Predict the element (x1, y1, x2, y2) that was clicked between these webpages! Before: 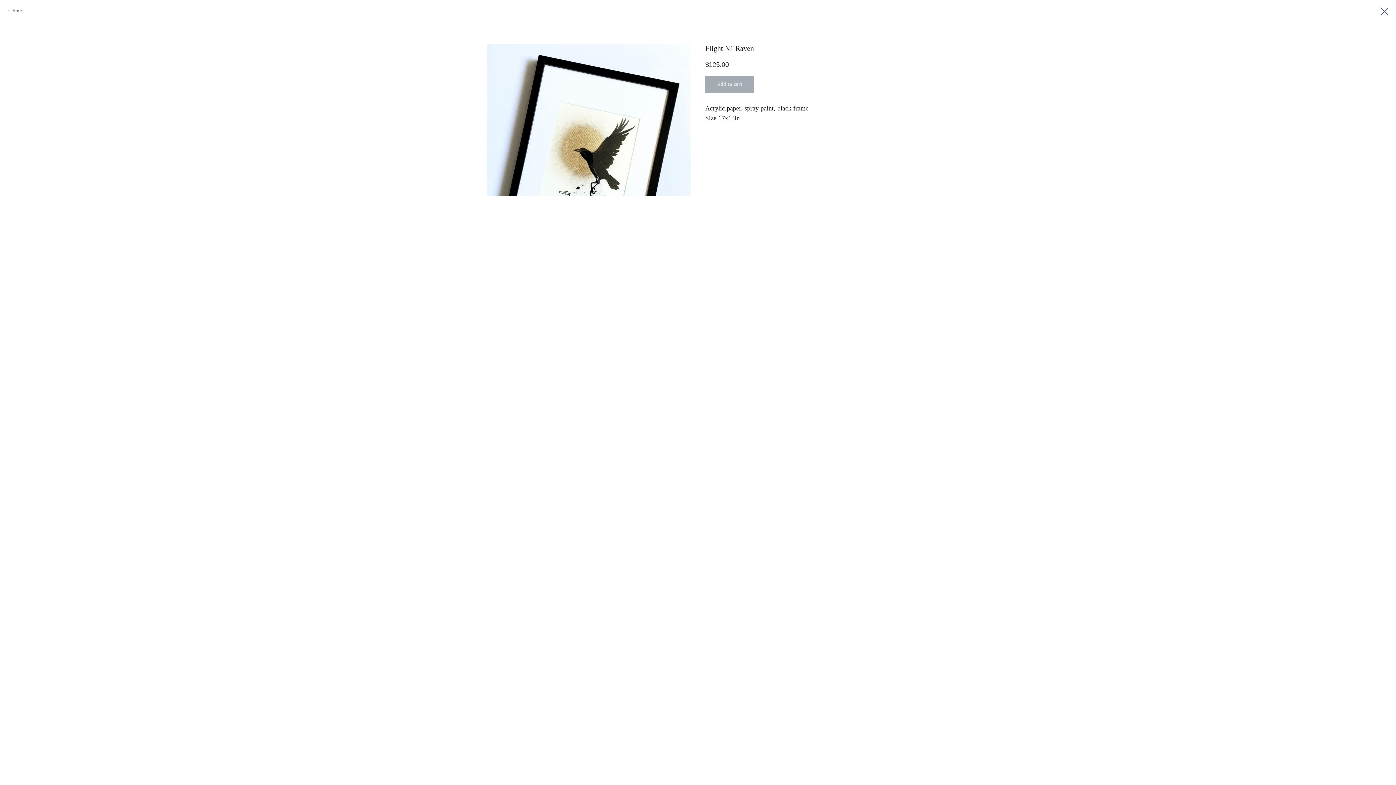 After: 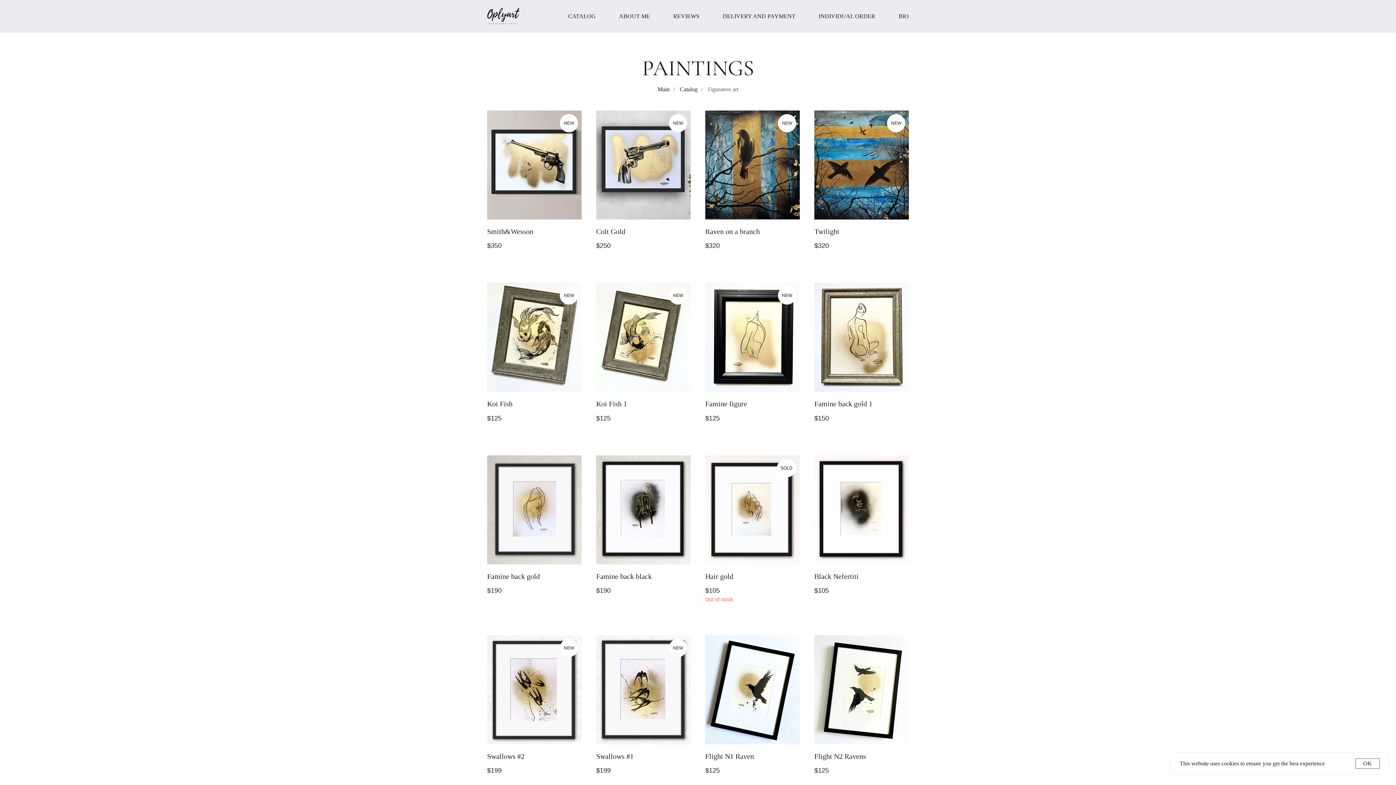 Action: label: Back bbox: (7, 7, 22, 13)